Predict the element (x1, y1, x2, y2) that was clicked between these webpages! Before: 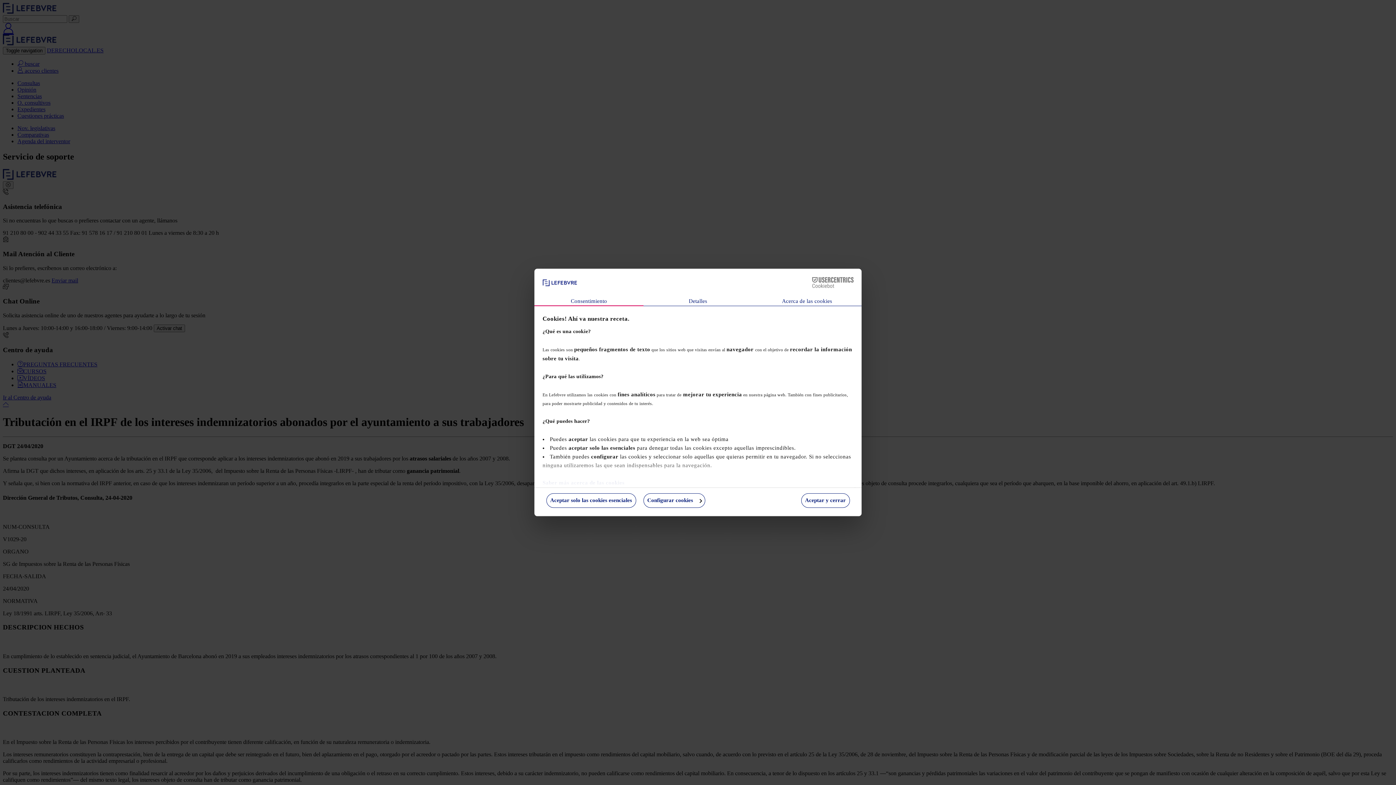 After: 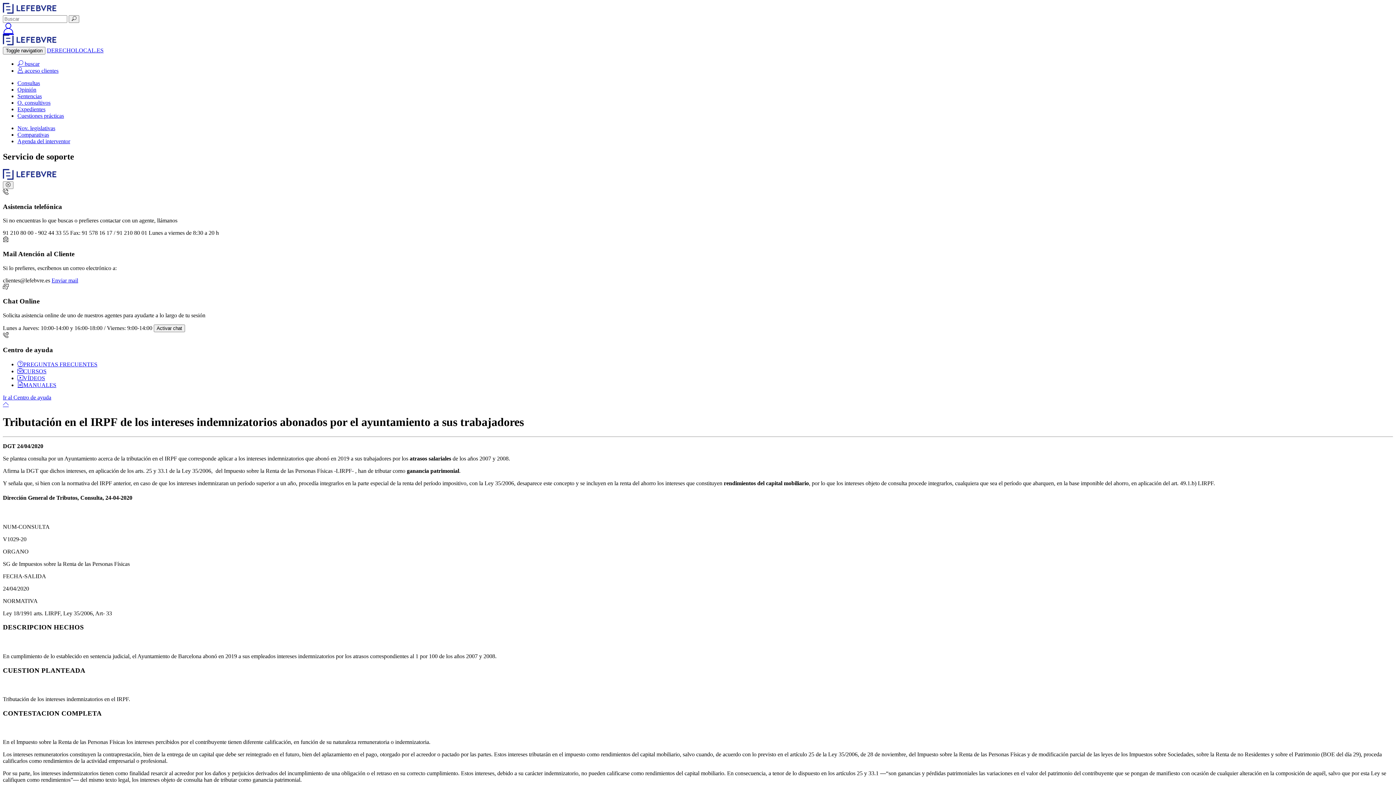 Action: label: Aceptar solo las cookies esenciales bbox: (546, 493, 636, 508)